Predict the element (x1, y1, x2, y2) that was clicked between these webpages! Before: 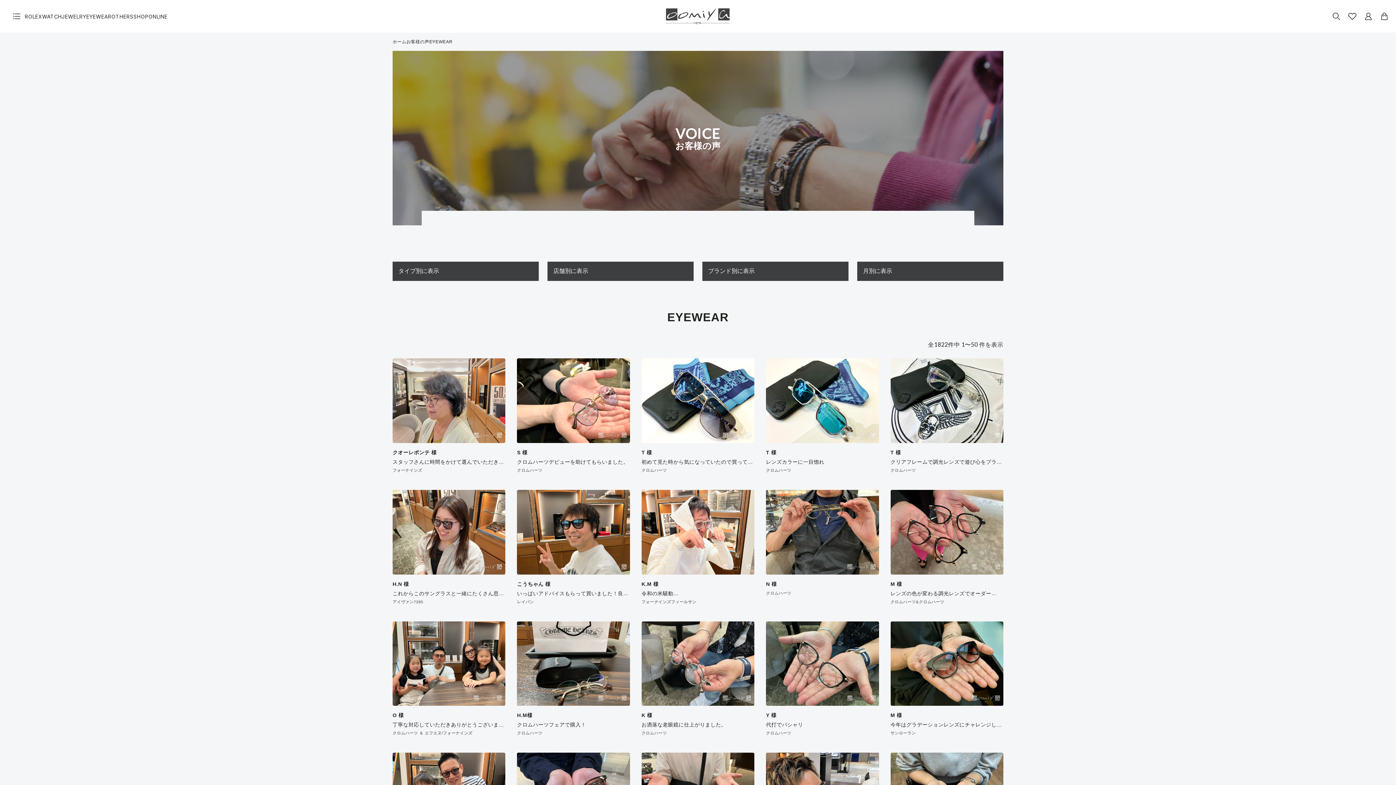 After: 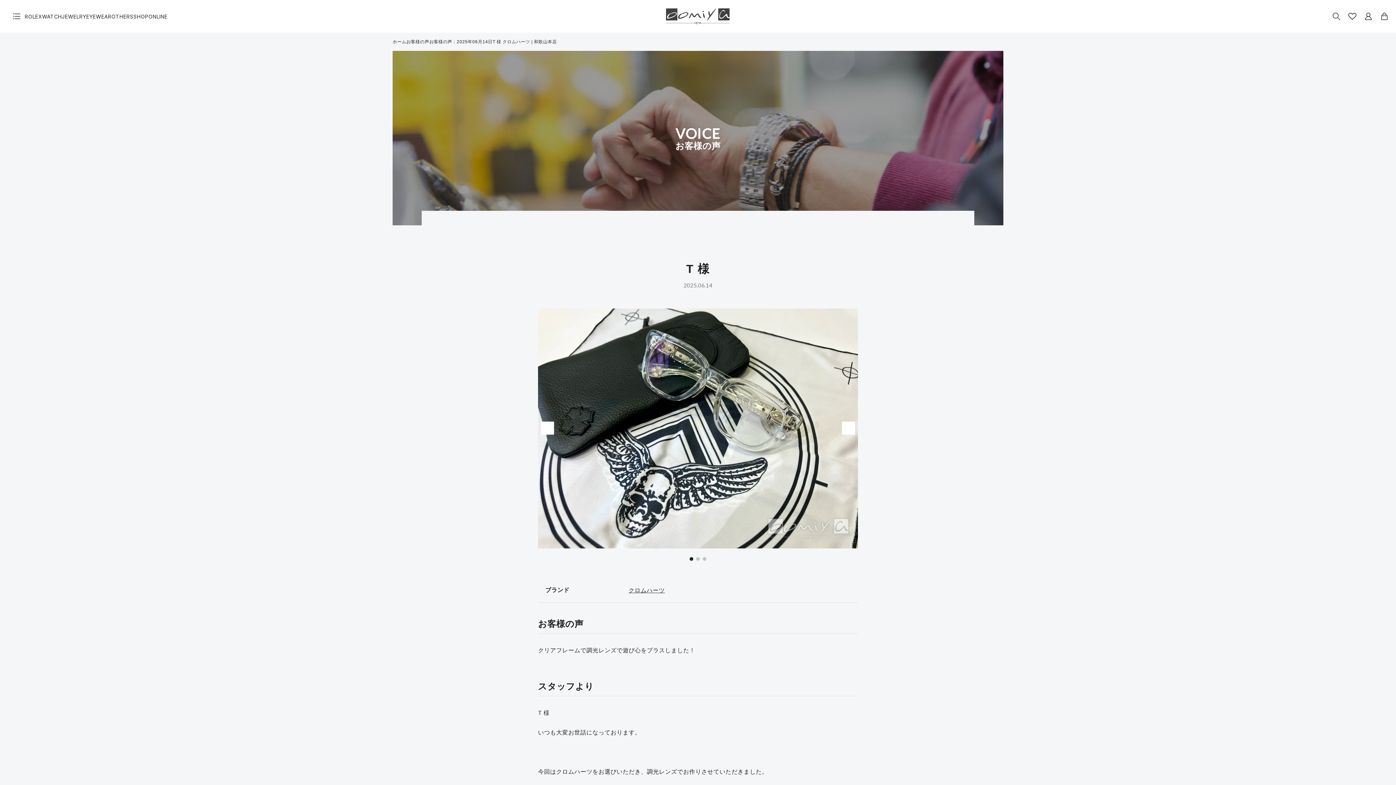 Action: bbox: (890, 358, 1003, 472) label: T 様

クリアフレームで調光レンズで遊び心をプラスしました！

クロムハーツ